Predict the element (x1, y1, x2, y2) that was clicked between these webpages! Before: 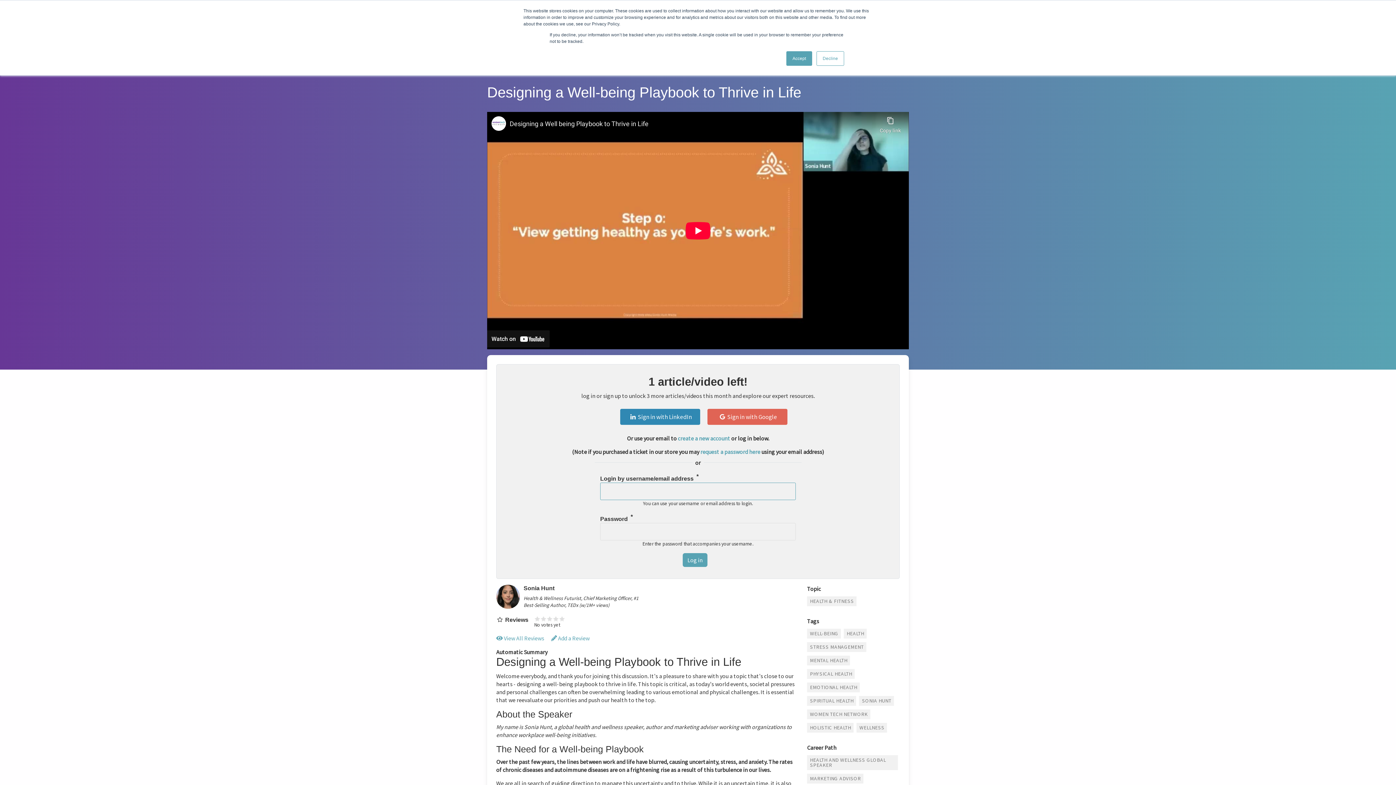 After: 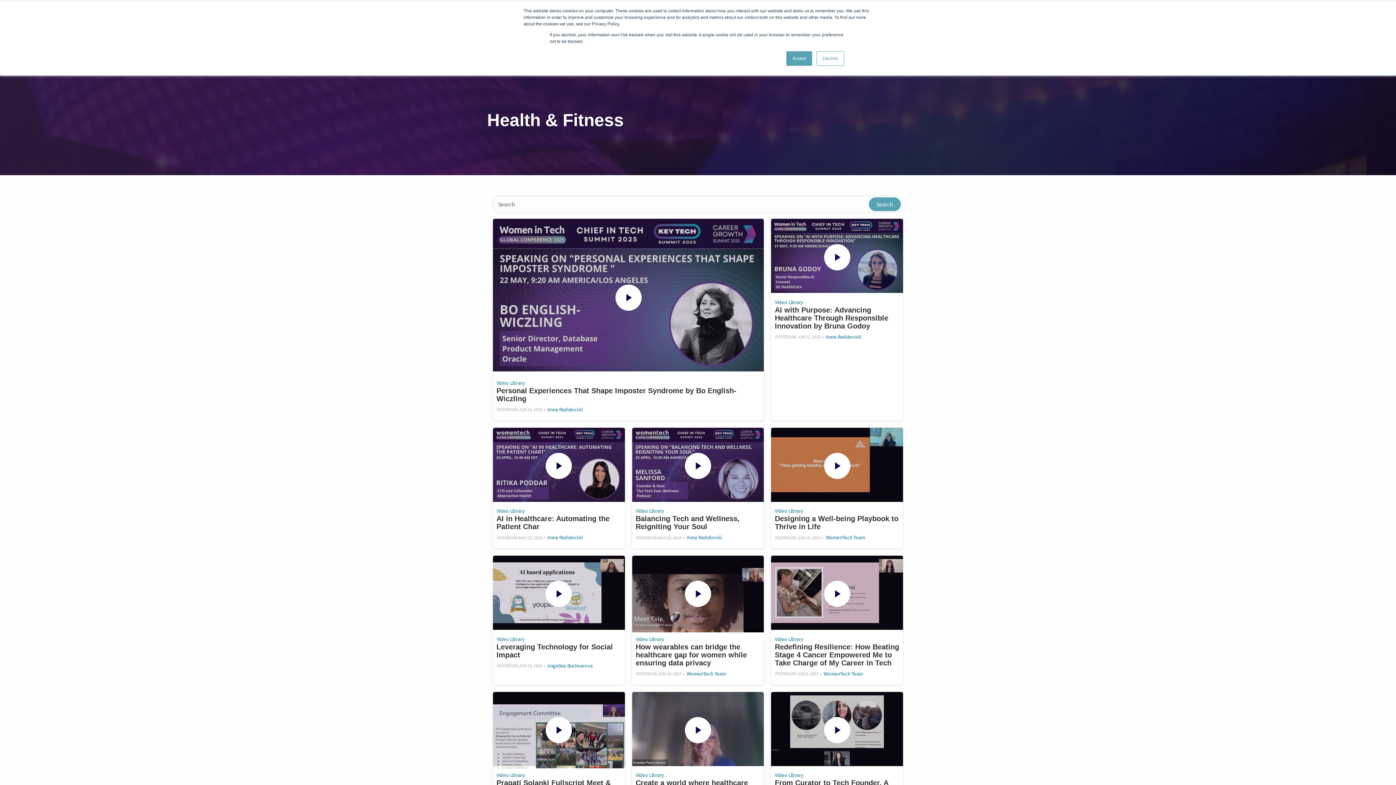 Action: bbox: (807, 375, 856, 385) label: HEALTH & FITNESS